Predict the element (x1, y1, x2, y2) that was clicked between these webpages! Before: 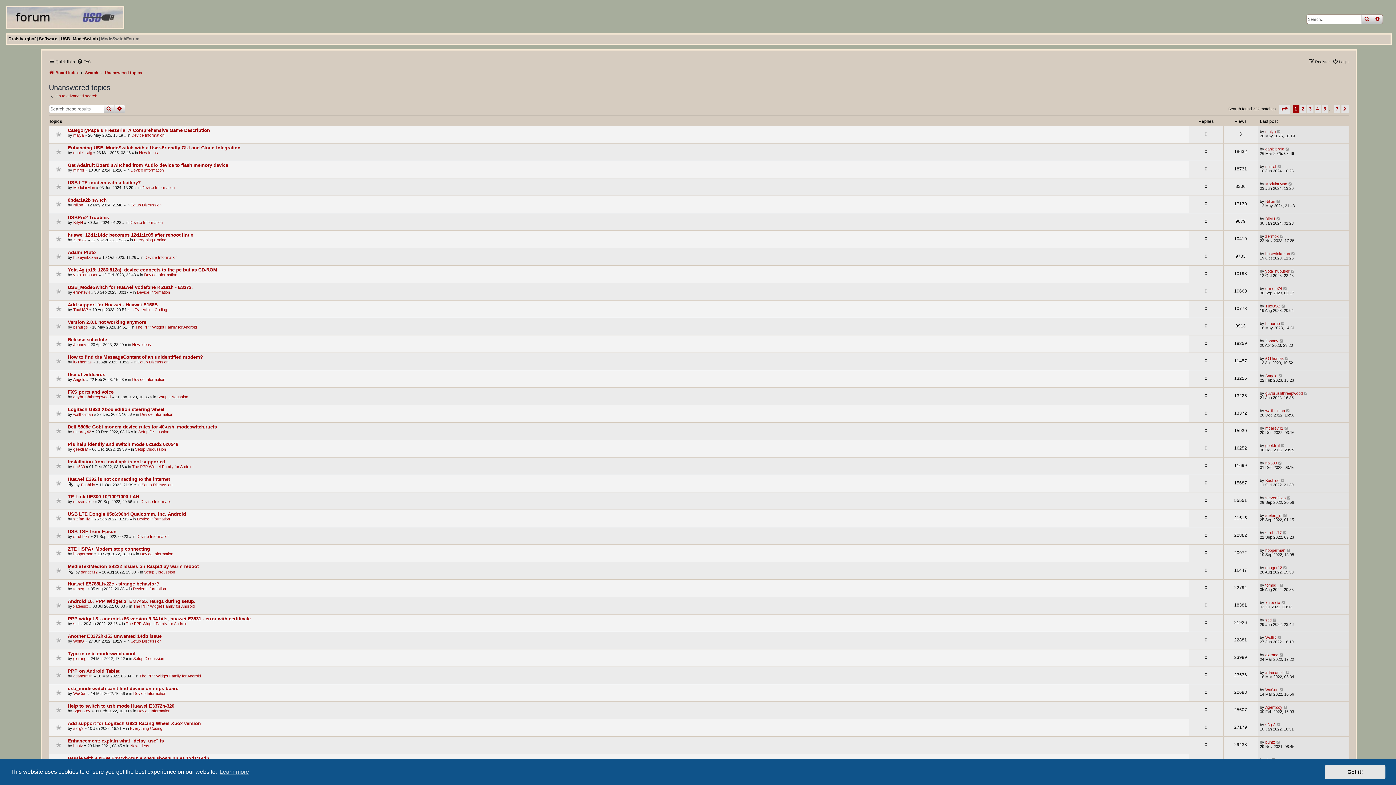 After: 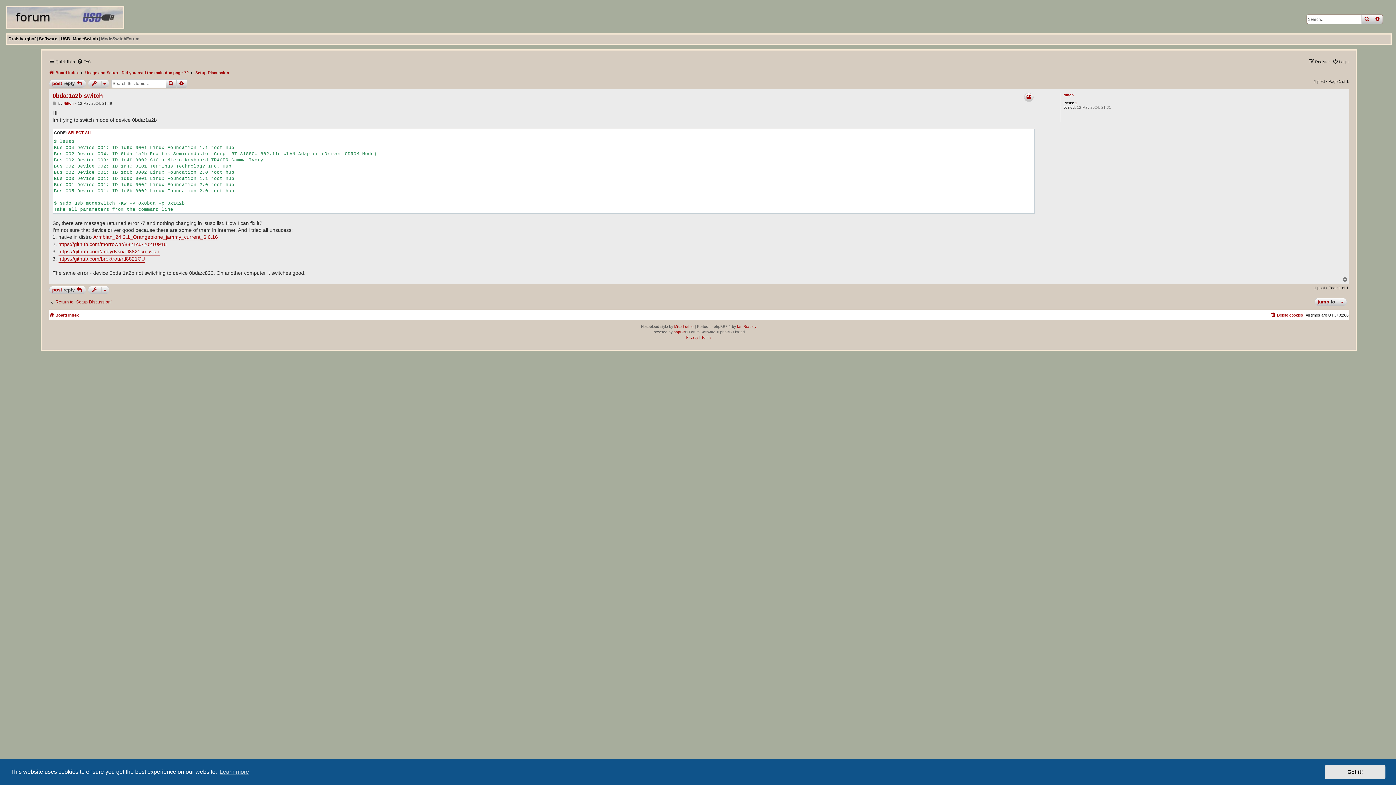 Action: label: 0bda:1a2b switch bbox: (67, 197, 106, 202)